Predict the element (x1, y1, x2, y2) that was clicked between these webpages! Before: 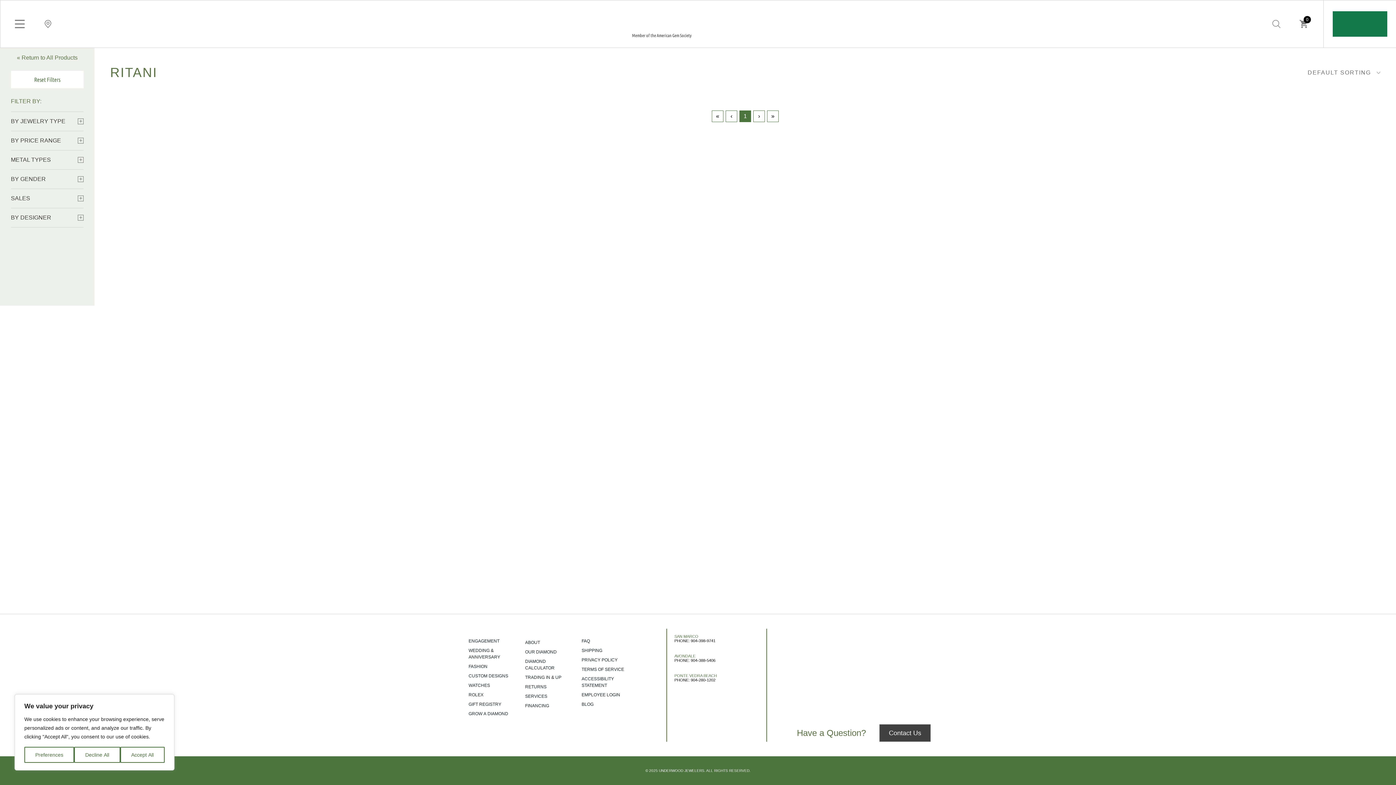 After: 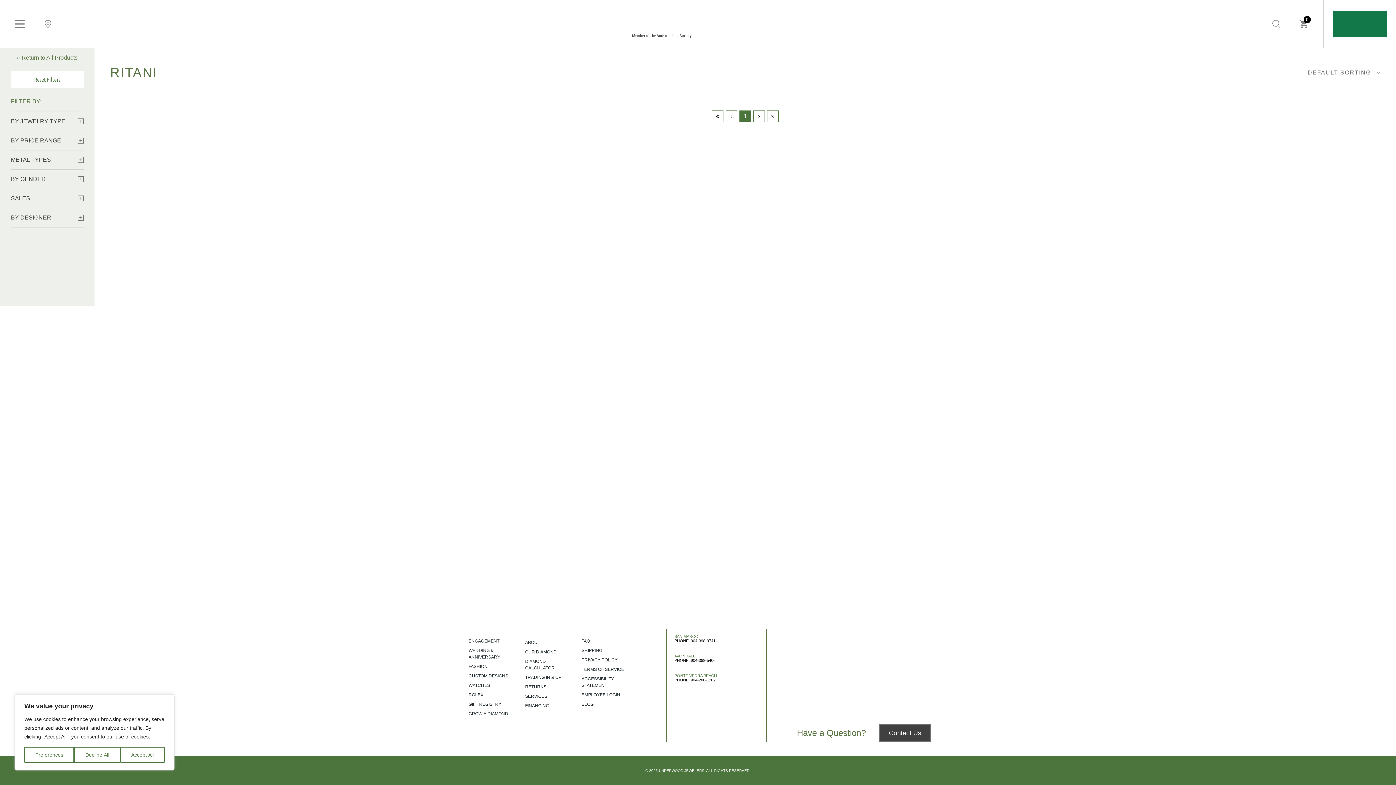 Action: bbox: (797, 707, 921, 713)